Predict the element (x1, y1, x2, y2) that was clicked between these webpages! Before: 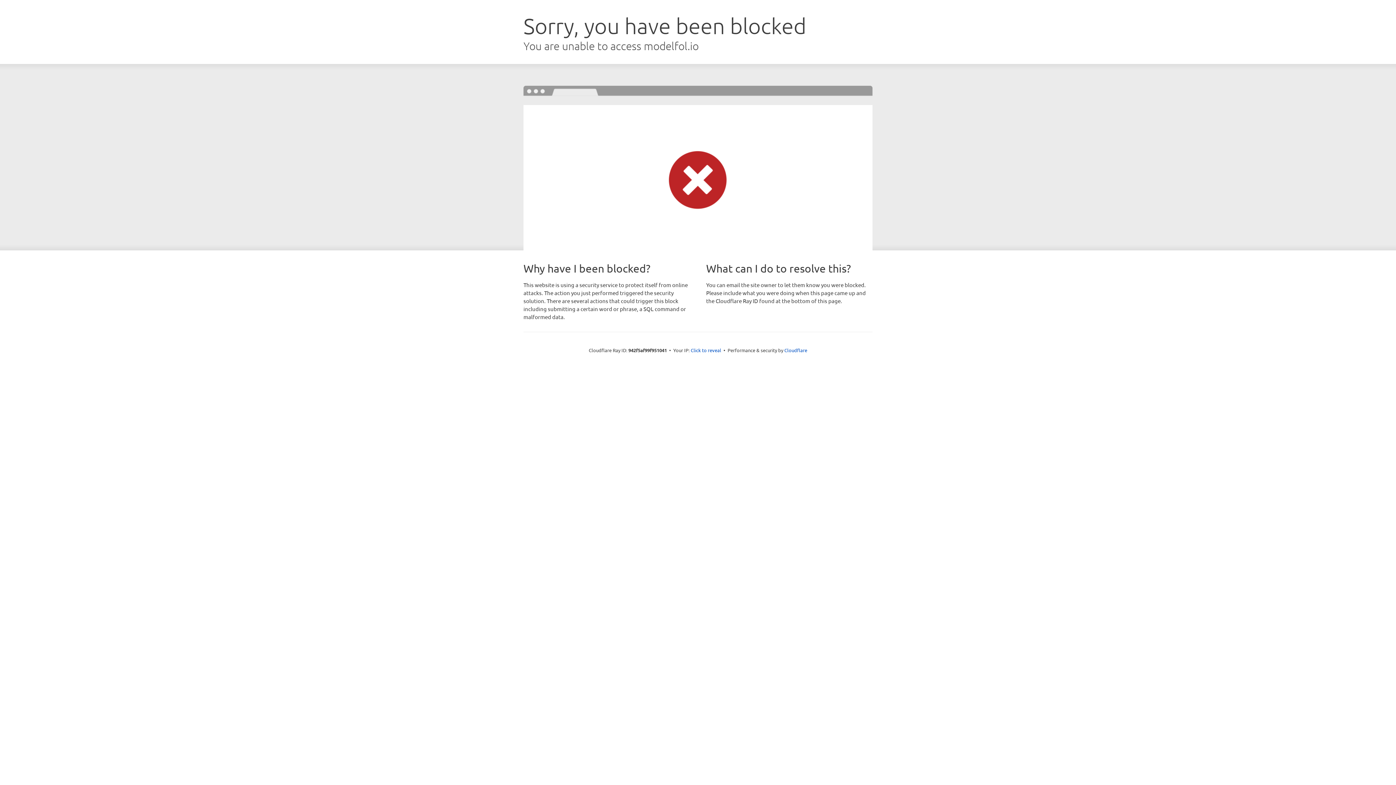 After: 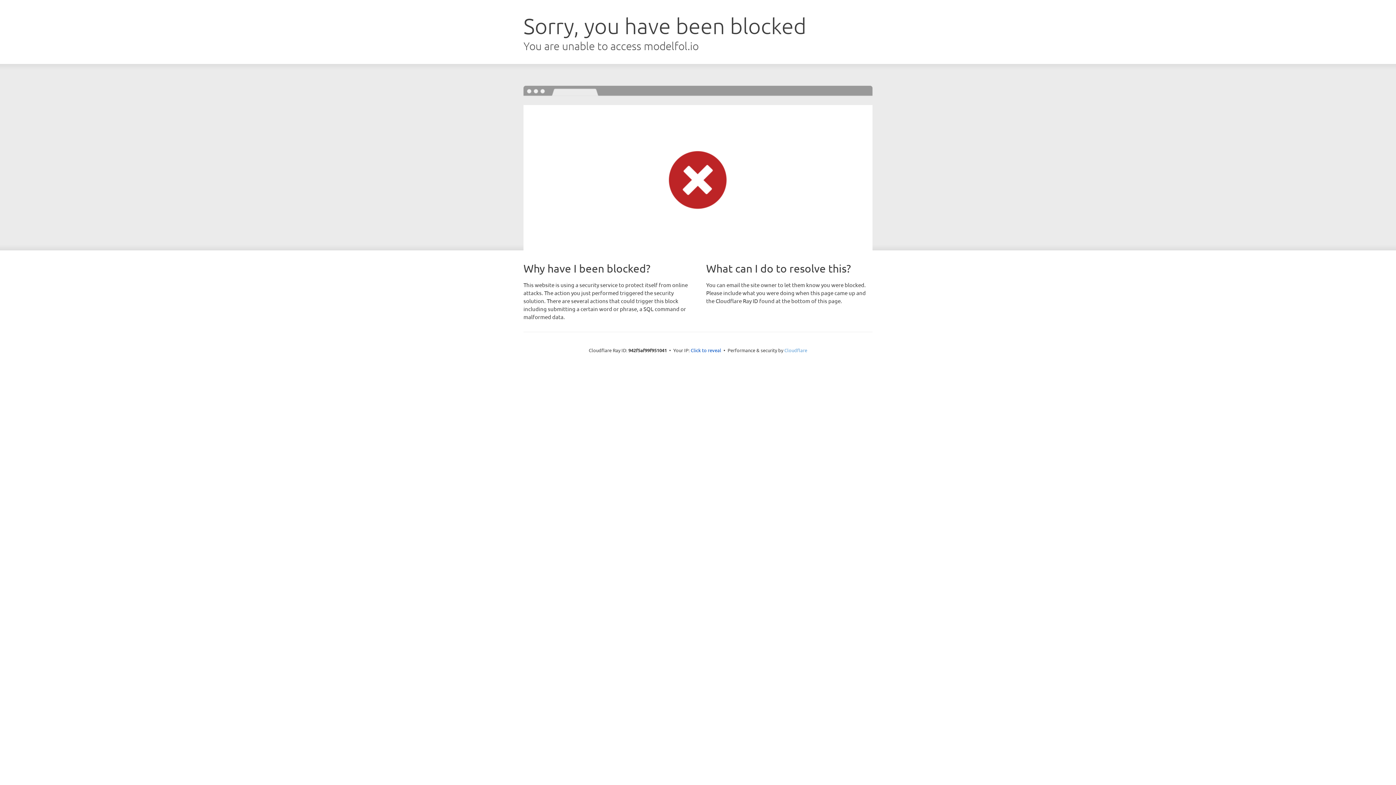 Action: bbox: (784, 347, 807, 353) label: Cloudflare